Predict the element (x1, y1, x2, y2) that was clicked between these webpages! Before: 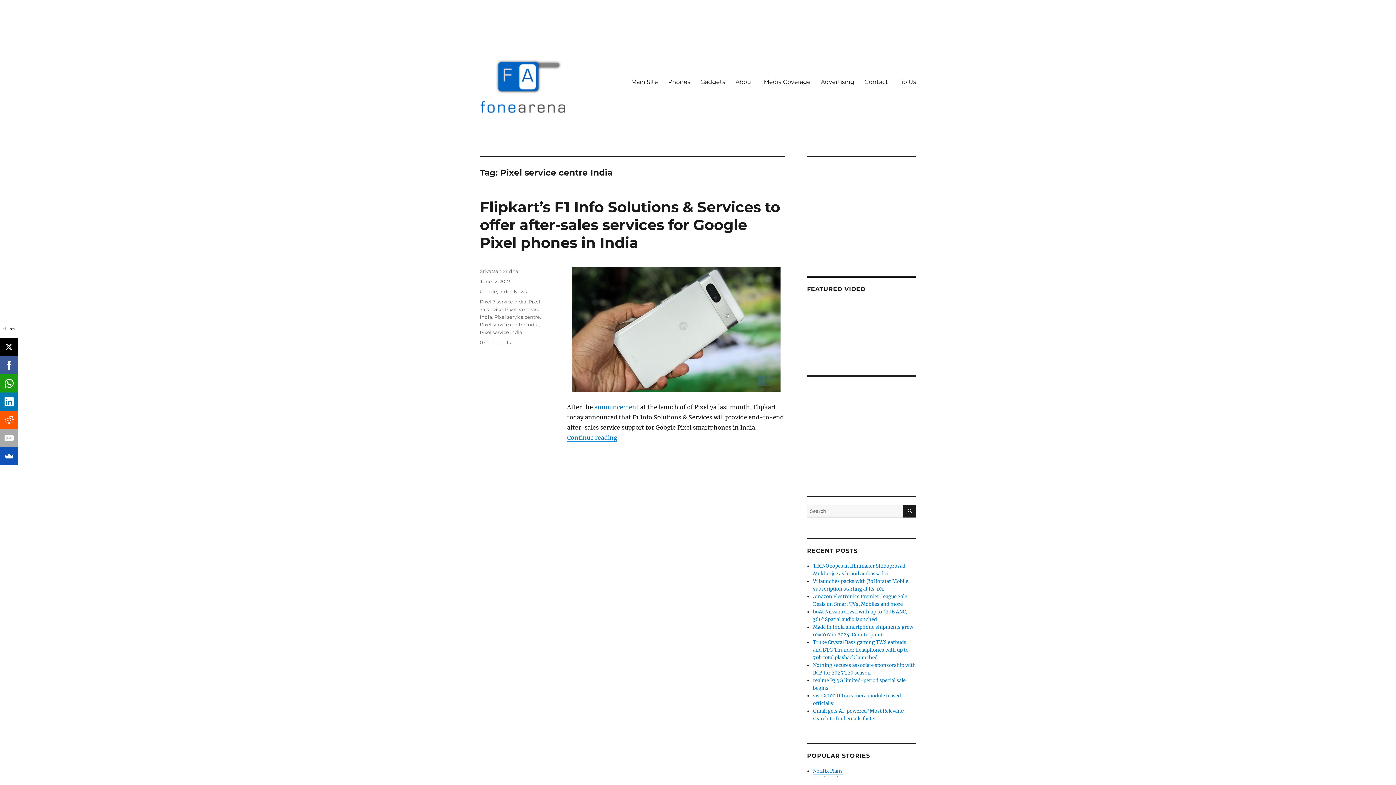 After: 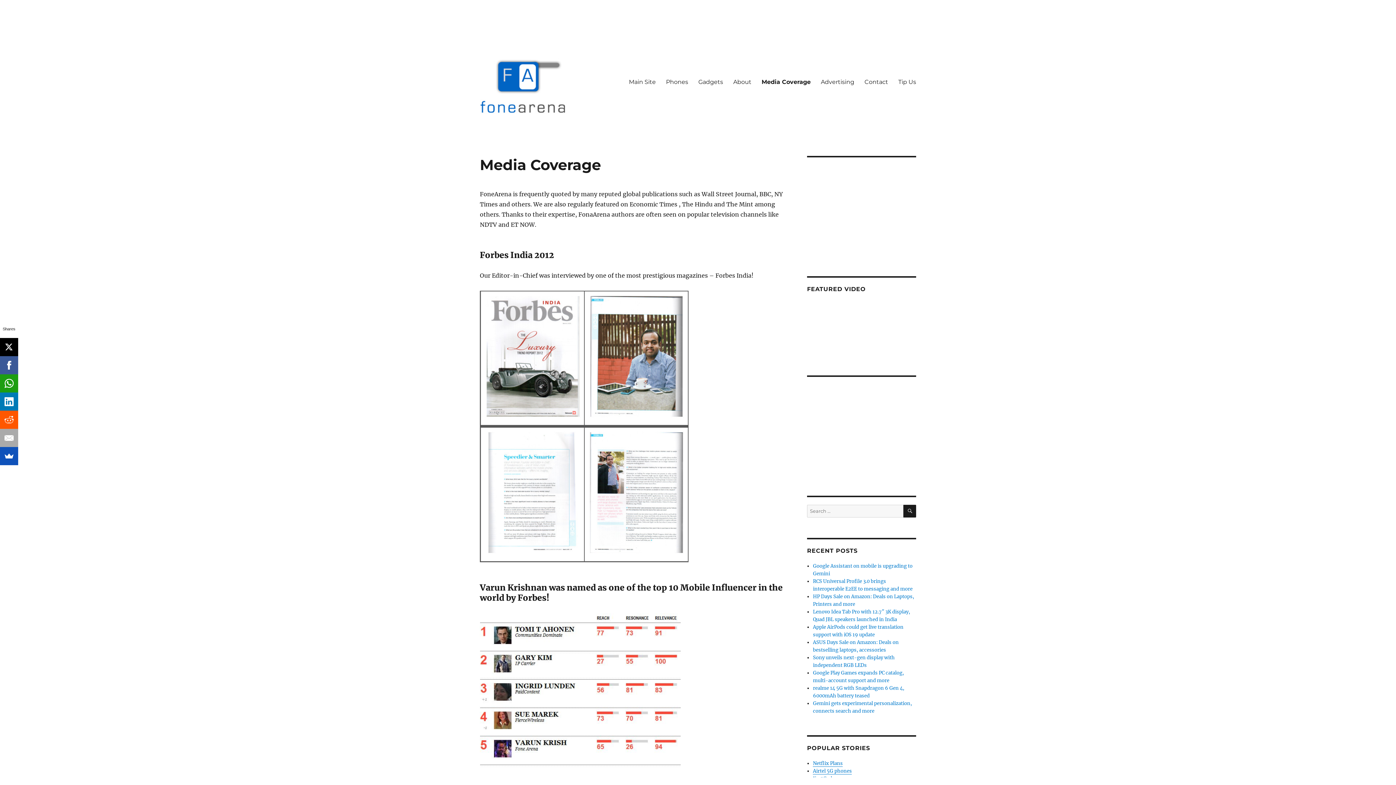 Action: bbox: (758, 74, 816, 89) label: Media Coverage